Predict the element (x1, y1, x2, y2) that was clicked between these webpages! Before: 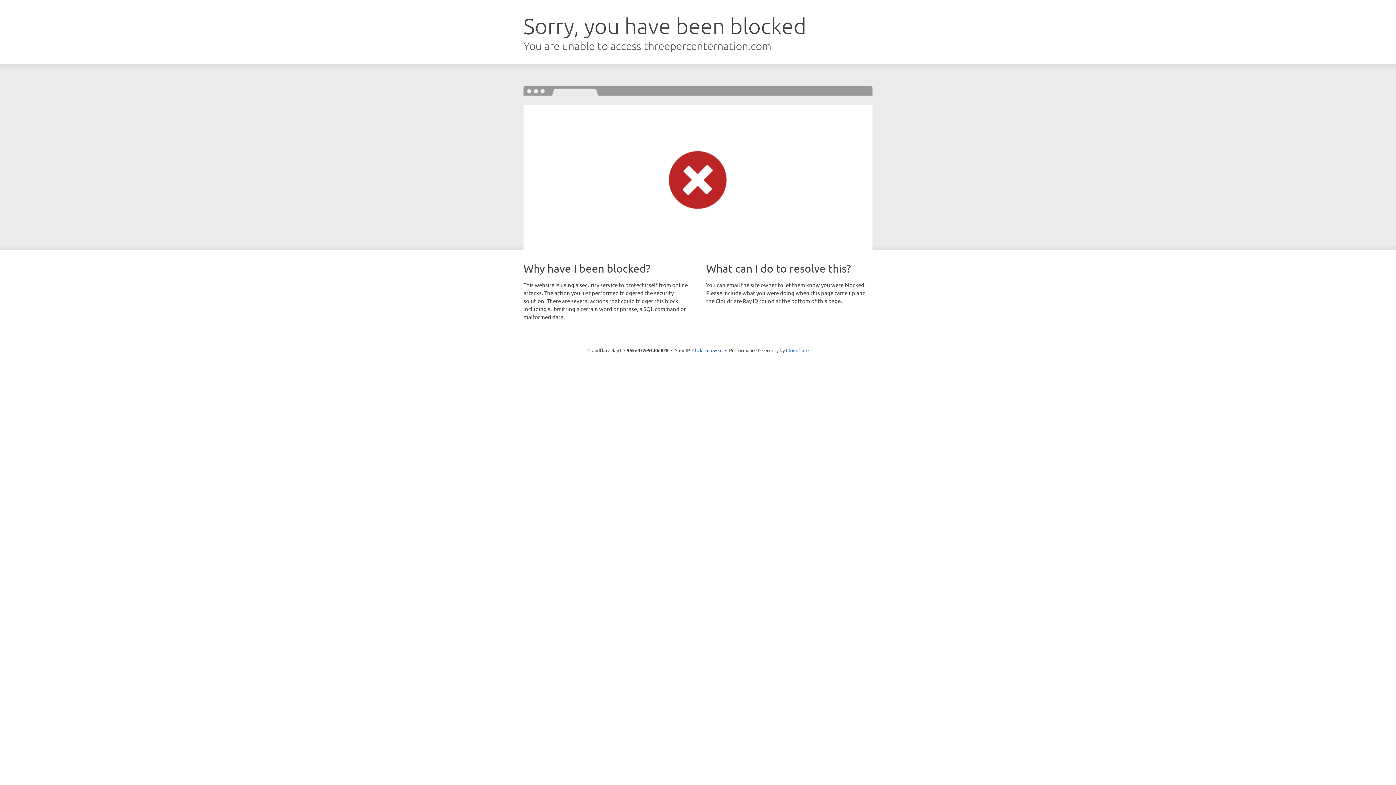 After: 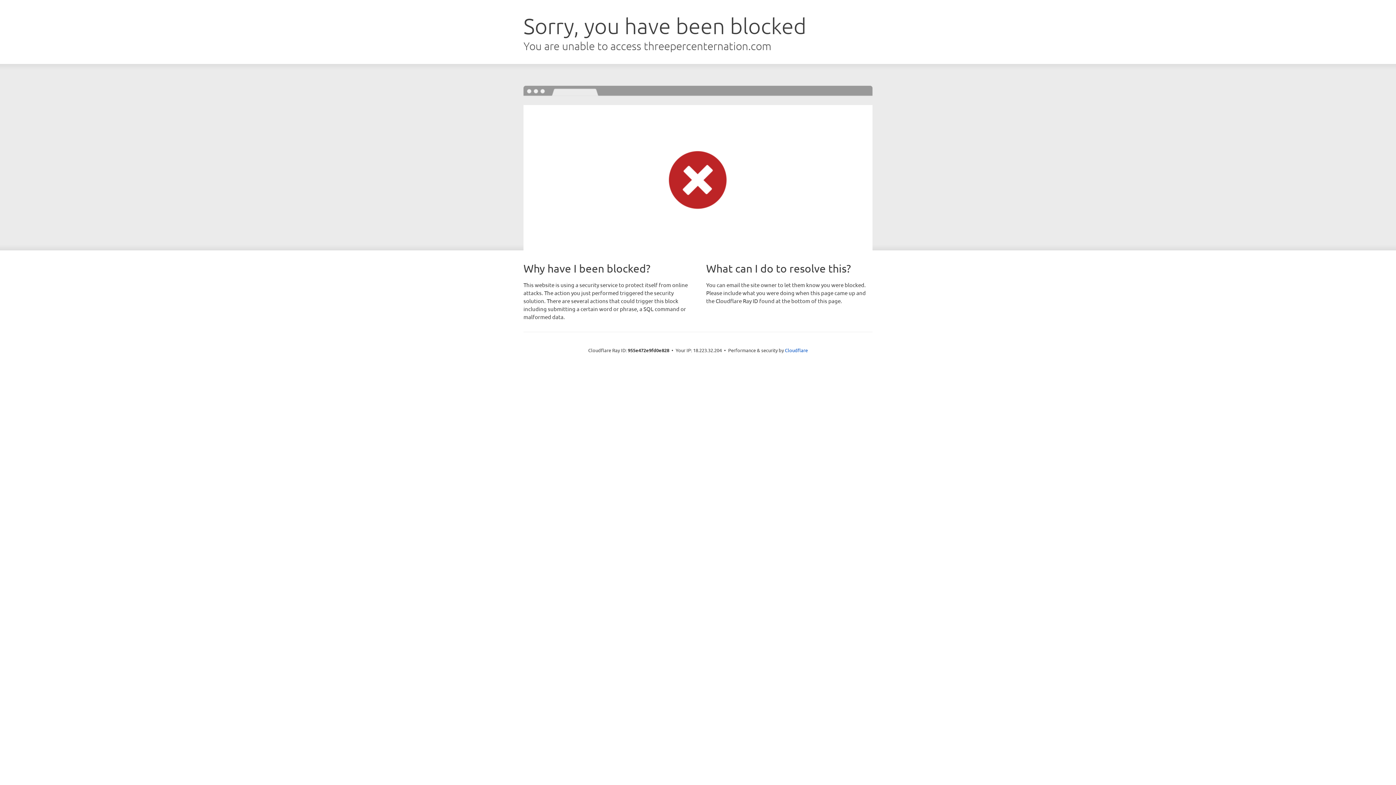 Action: bbox: (692, 346, 722, 353) label: Click to reveal